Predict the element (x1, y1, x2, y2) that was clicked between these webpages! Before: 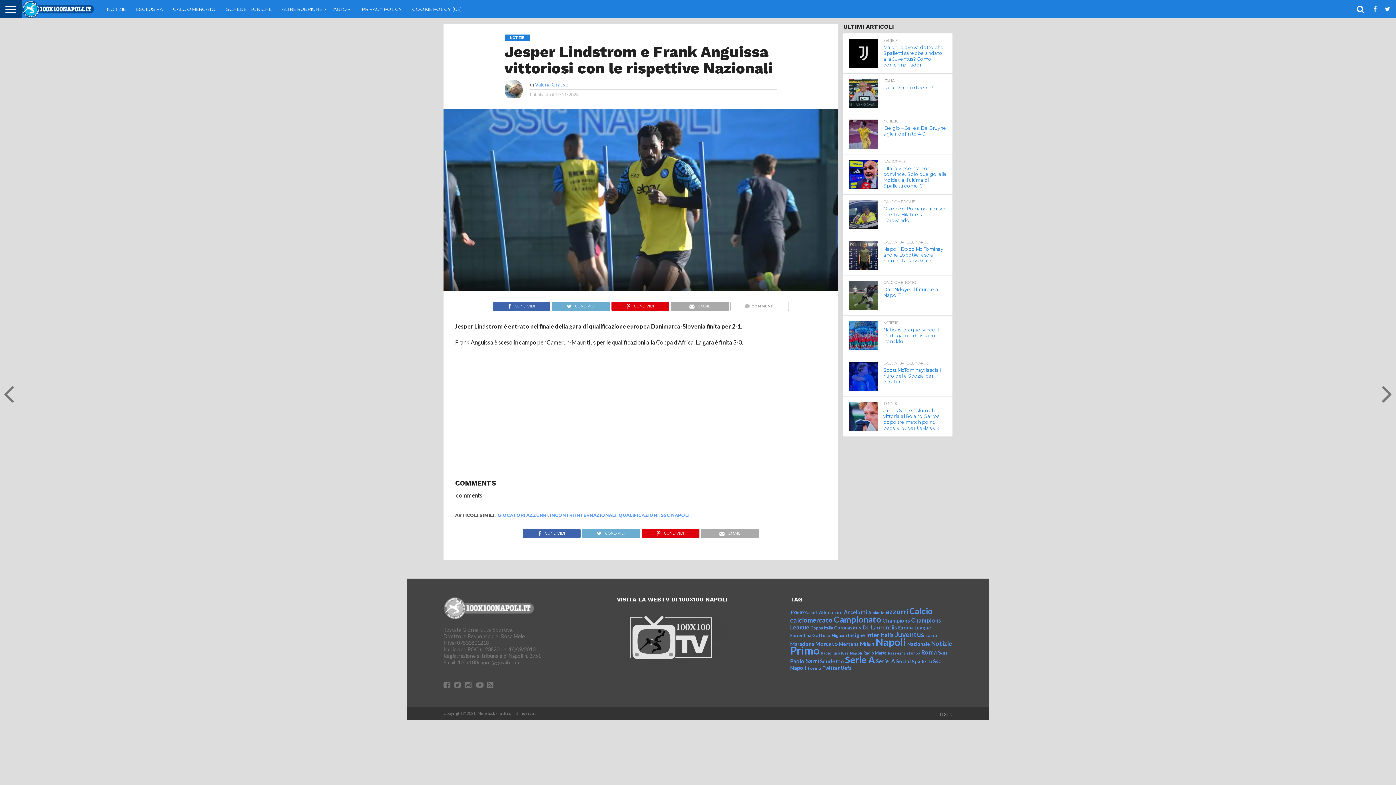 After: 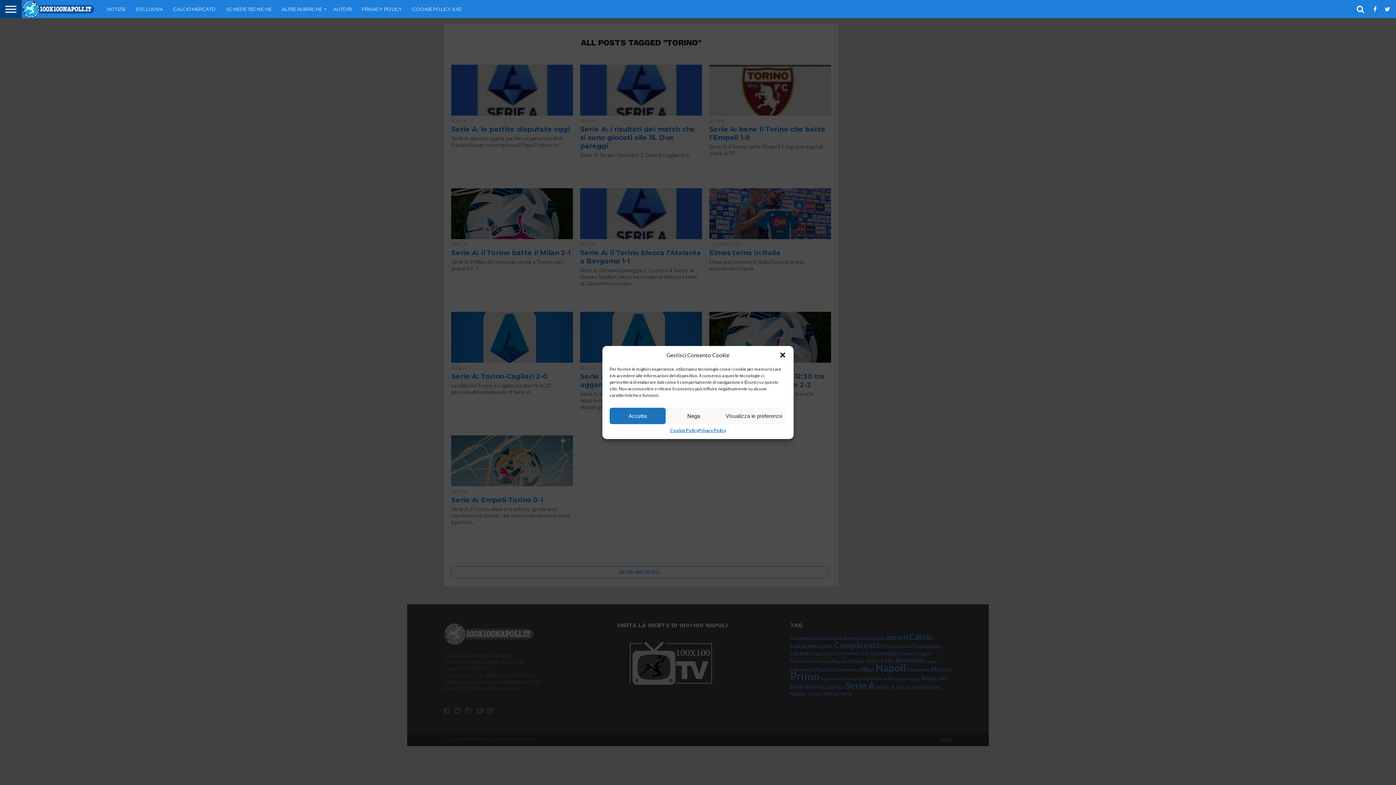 Action: bbox: (807, 665, 821, 671) label: Torino (2.056 elementi)